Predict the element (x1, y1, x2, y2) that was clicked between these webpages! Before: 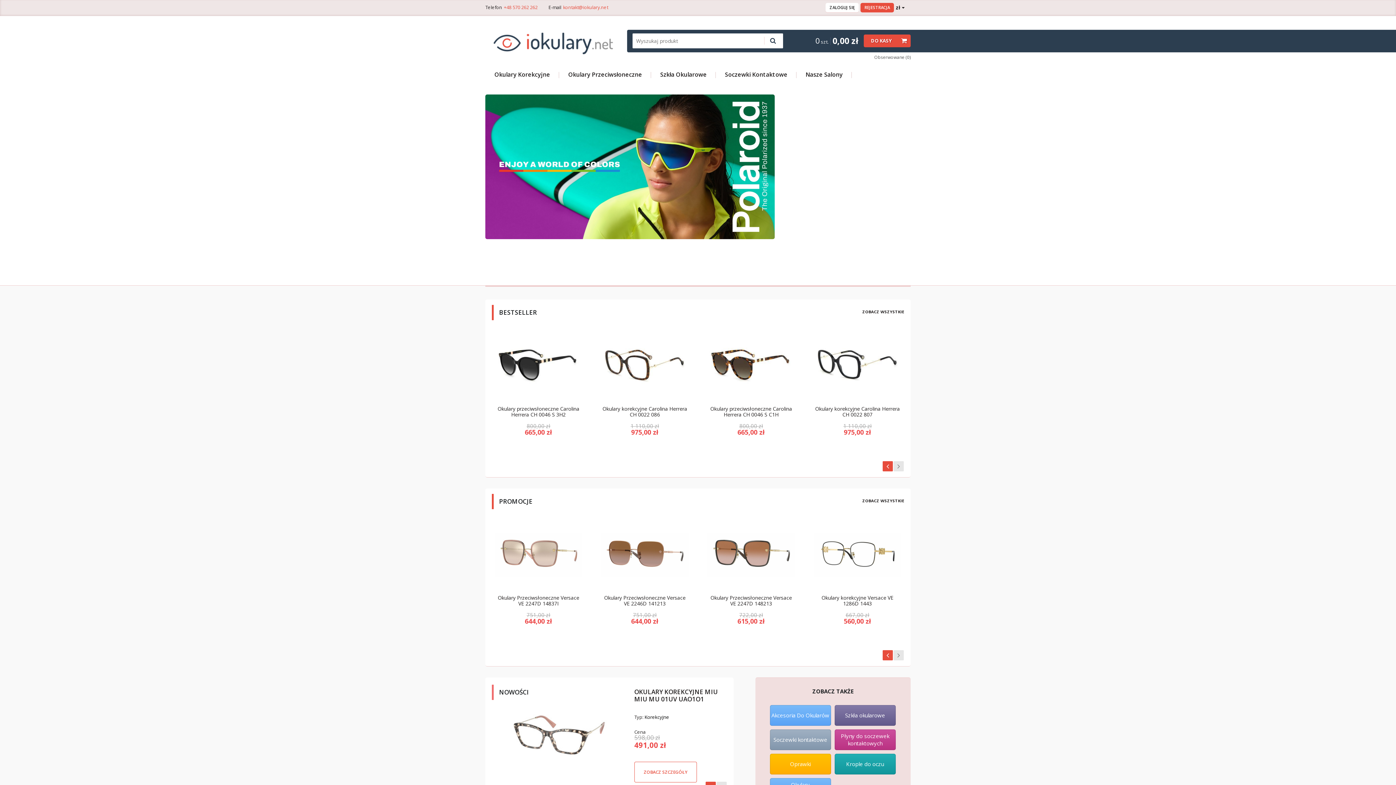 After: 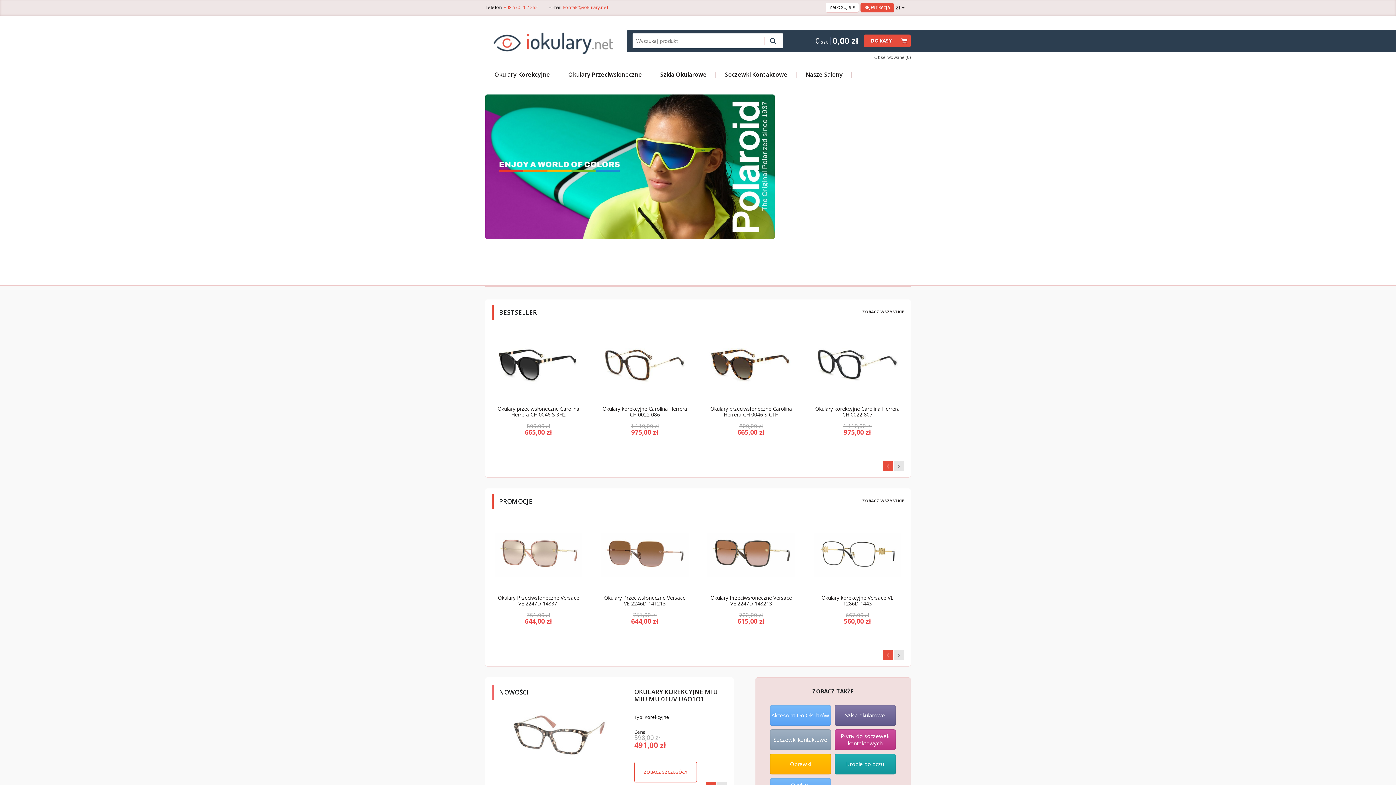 Action: label: Oprawki bbox: (770, 754, 831, 774)